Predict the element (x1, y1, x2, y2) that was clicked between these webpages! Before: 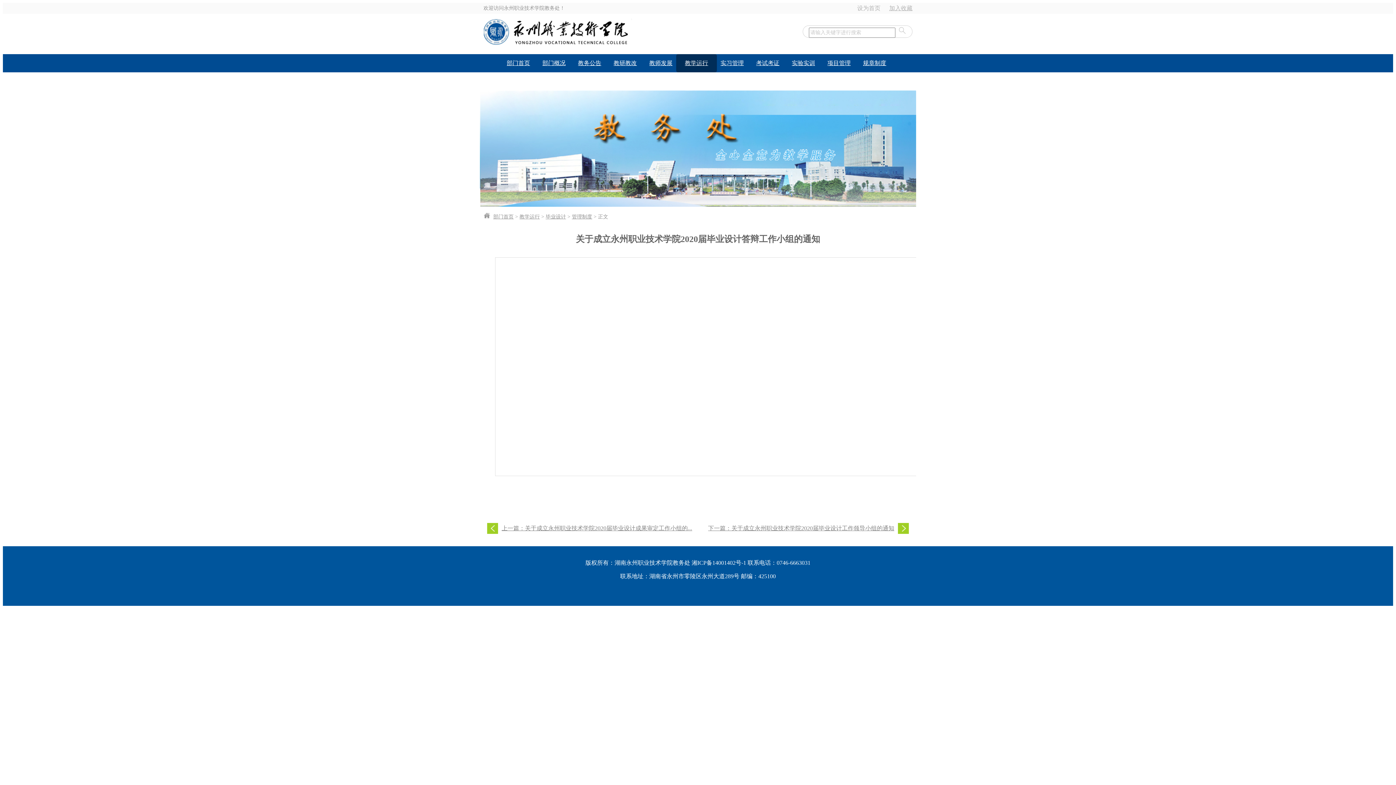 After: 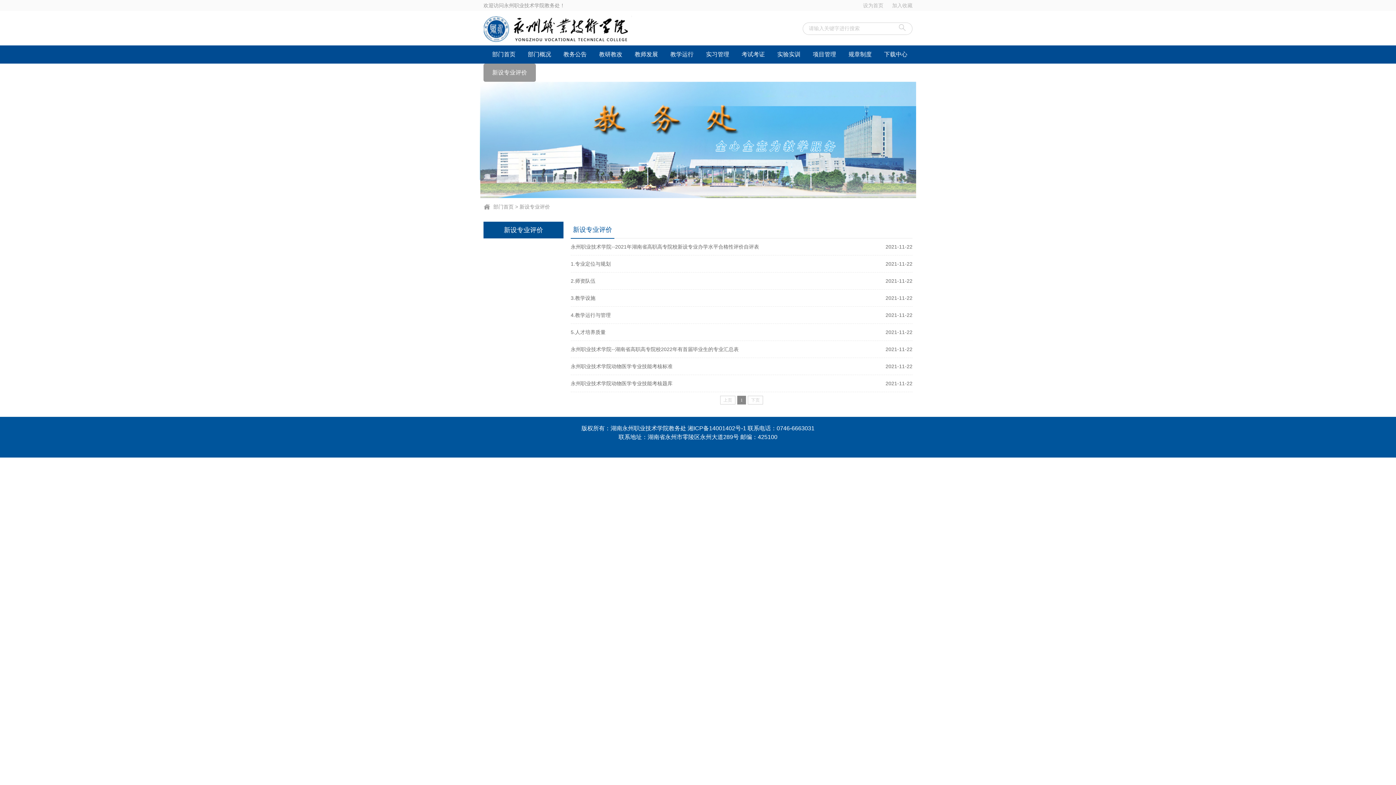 Action: label: 新设专业评价 bbox: (533, 72, 586, 90)